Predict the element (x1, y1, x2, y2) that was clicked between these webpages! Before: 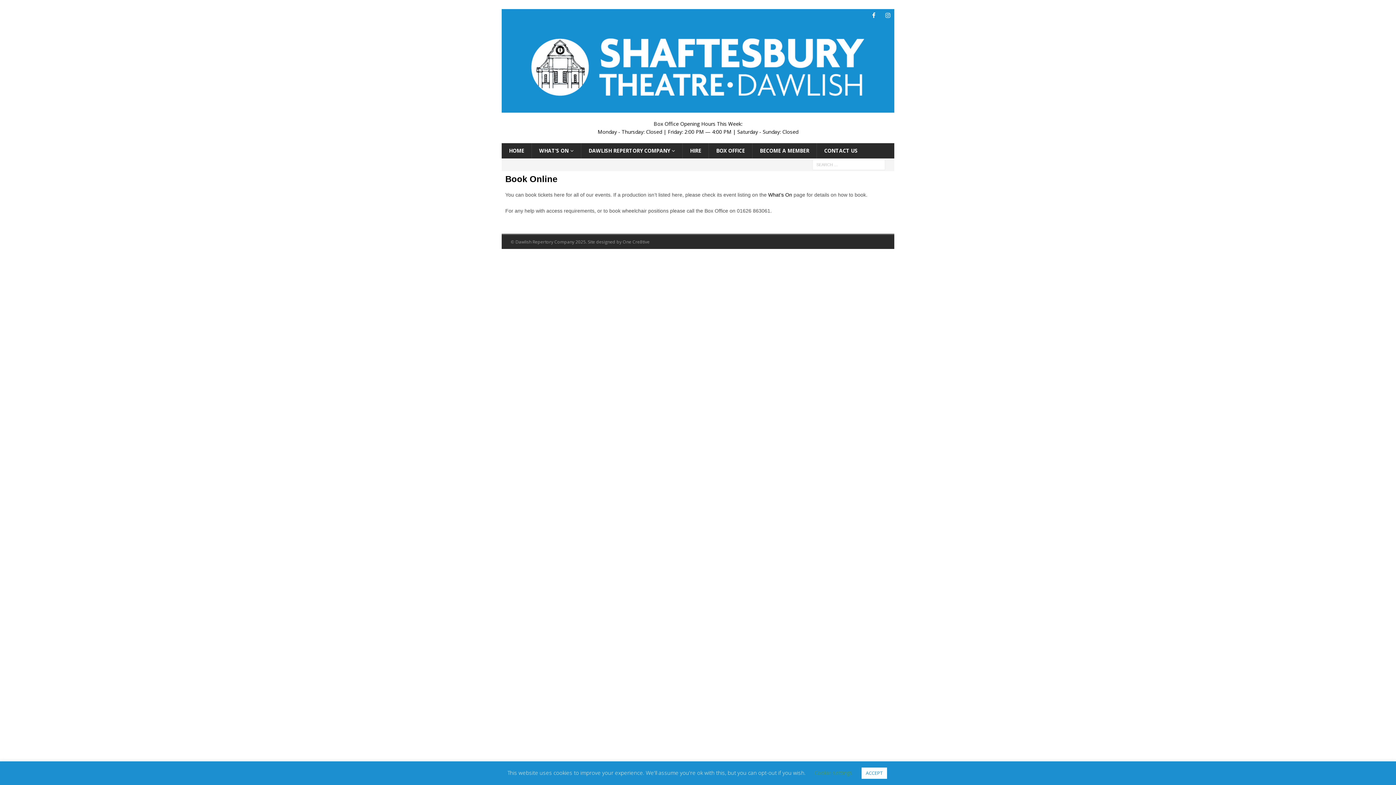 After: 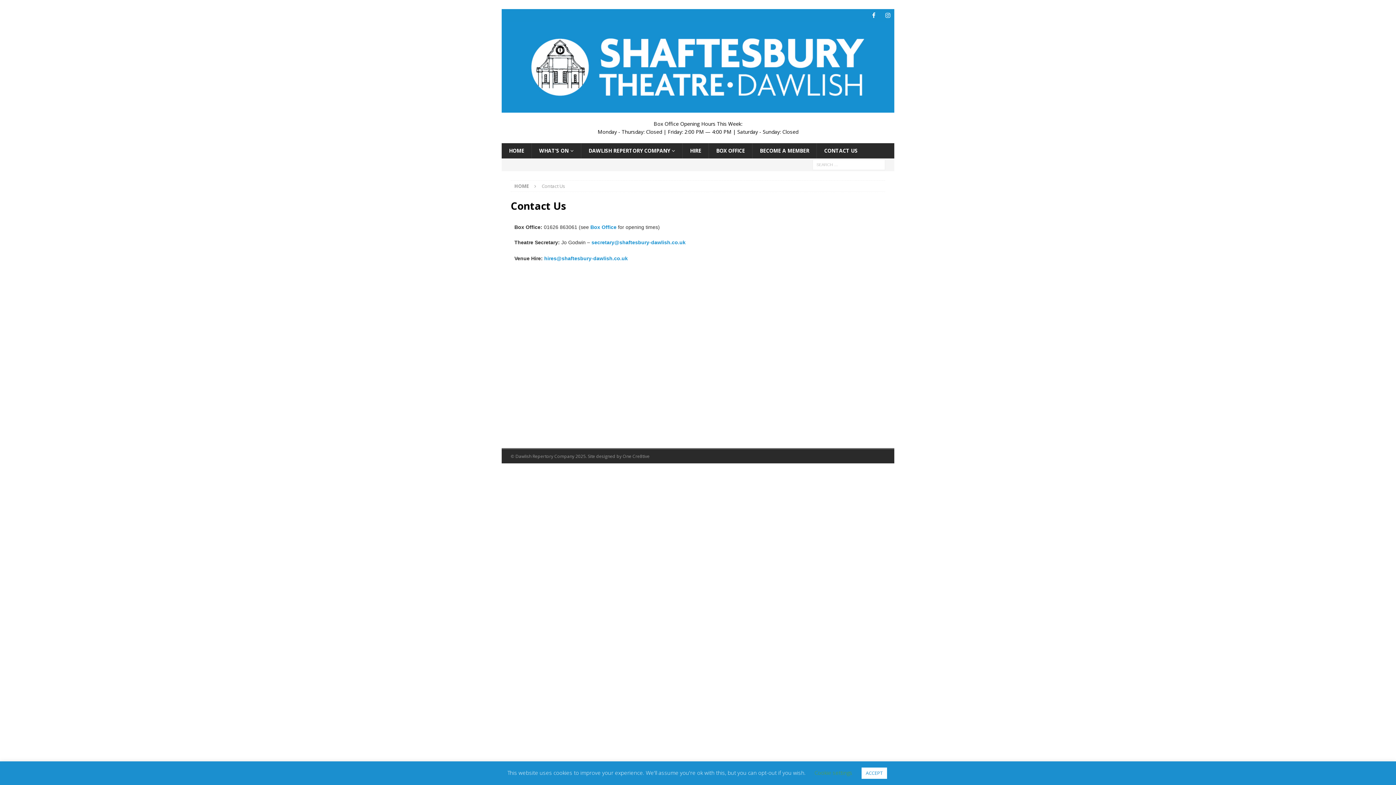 Action: bbox: (816, 143, 865, 158) label: CONTACT US